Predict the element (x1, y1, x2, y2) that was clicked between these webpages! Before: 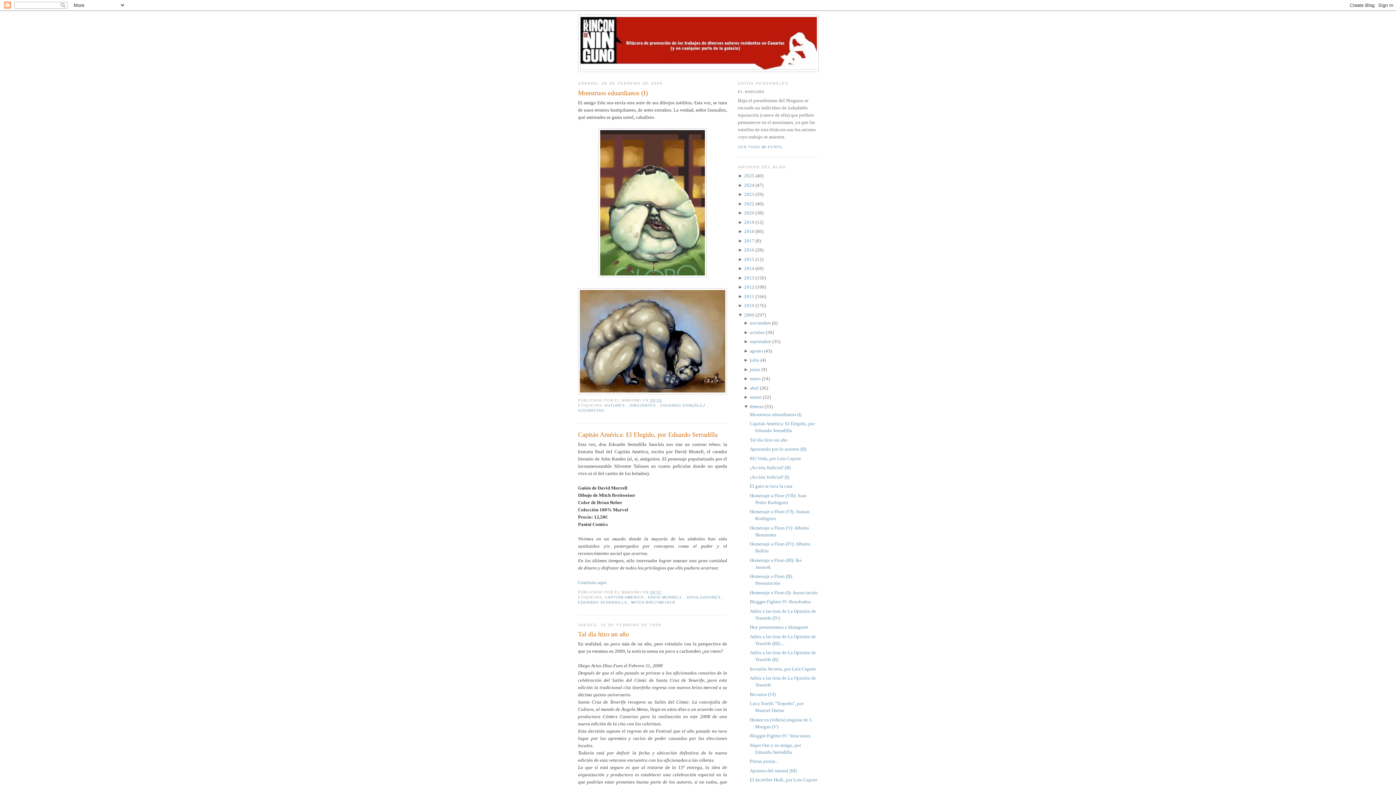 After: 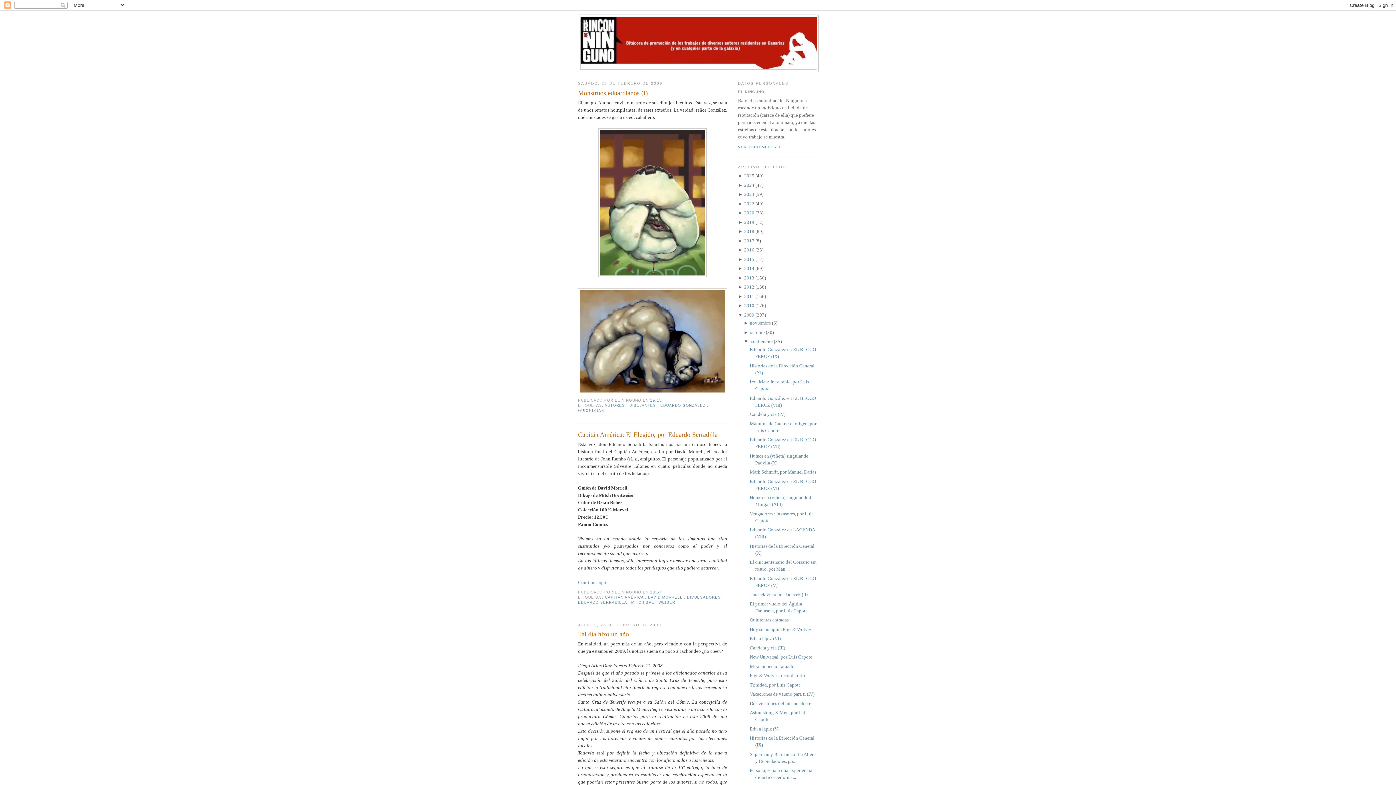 Action: bbox: (743, 338, 750, 344) label: ► 